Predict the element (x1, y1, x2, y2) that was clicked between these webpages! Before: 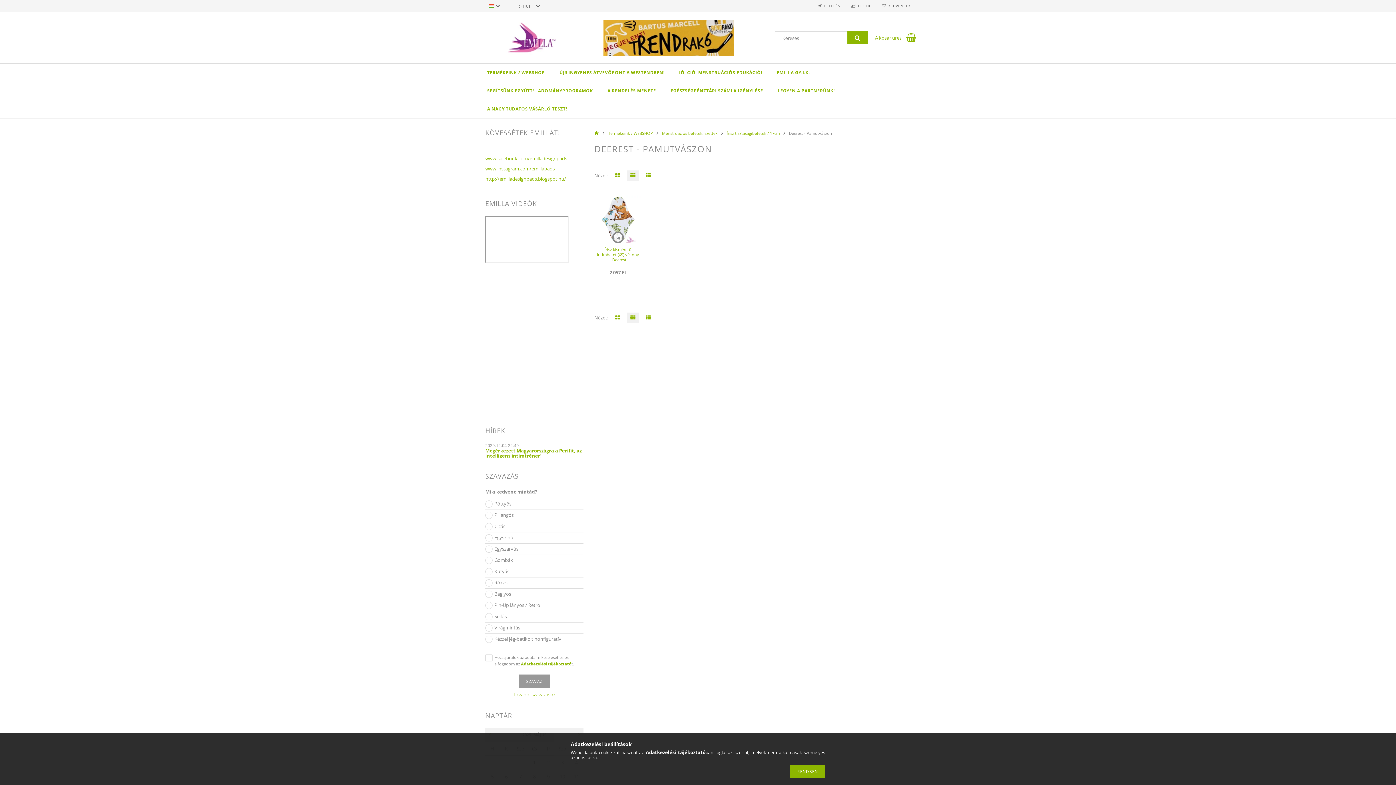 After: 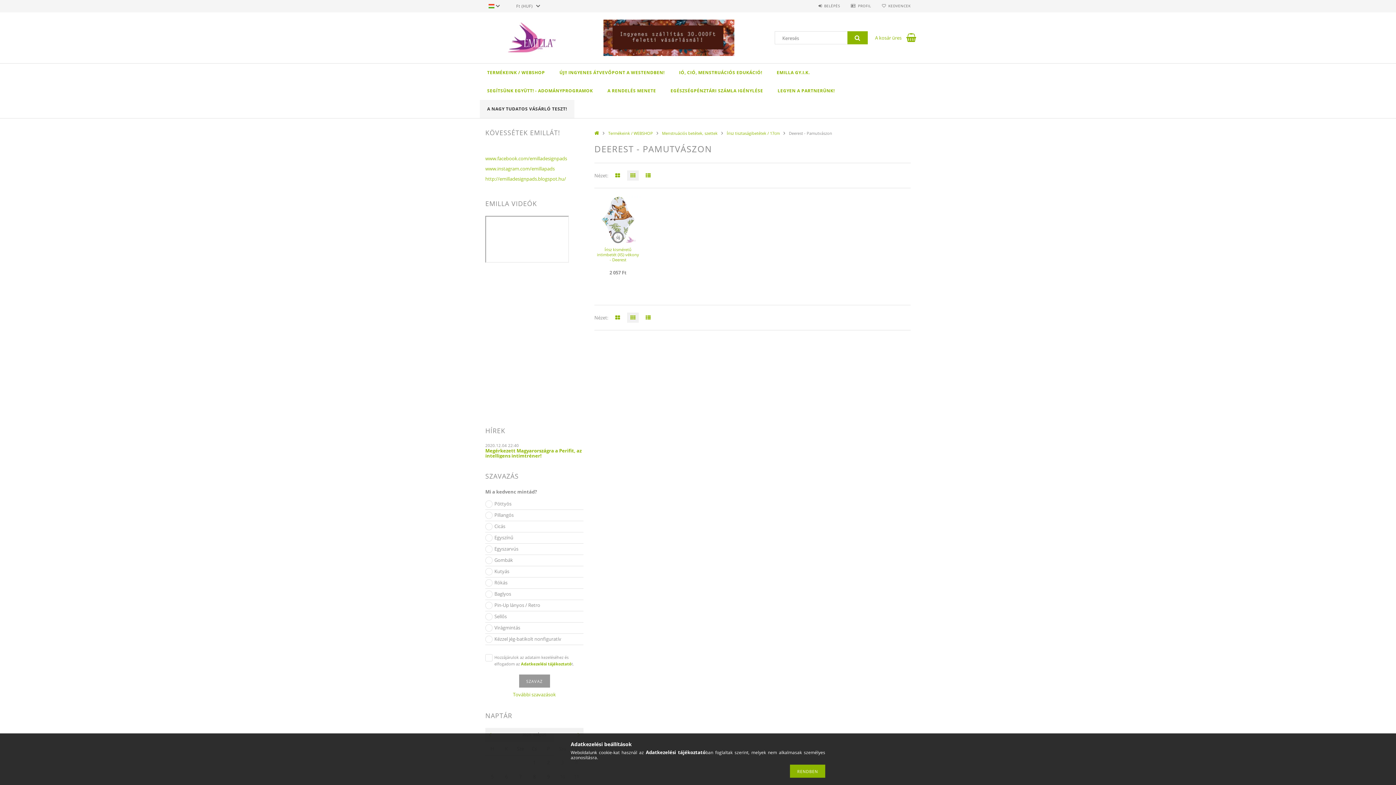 Action: bbox: (480, 100, 574, 118) label: A NAGY TUDATOS VÁSÁRLÓ TESZT!